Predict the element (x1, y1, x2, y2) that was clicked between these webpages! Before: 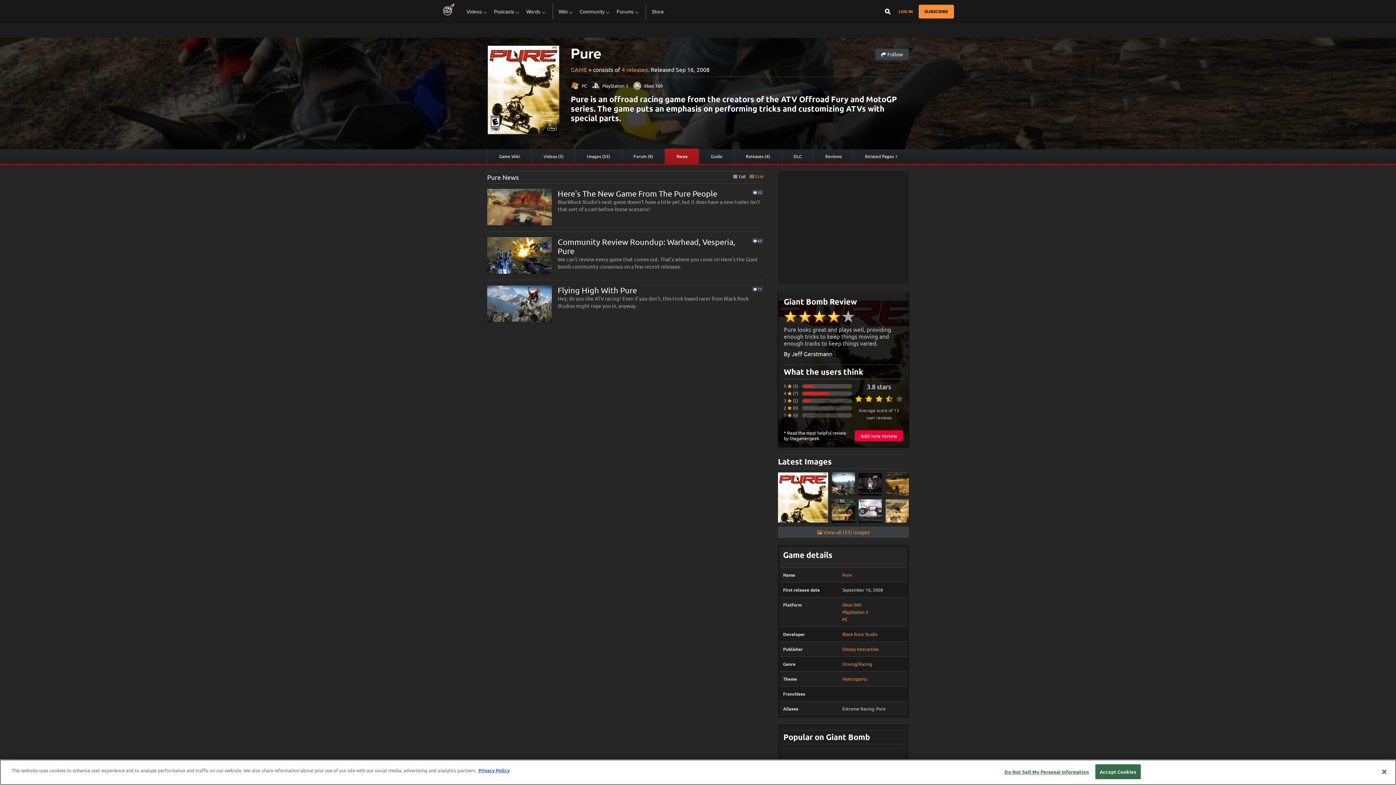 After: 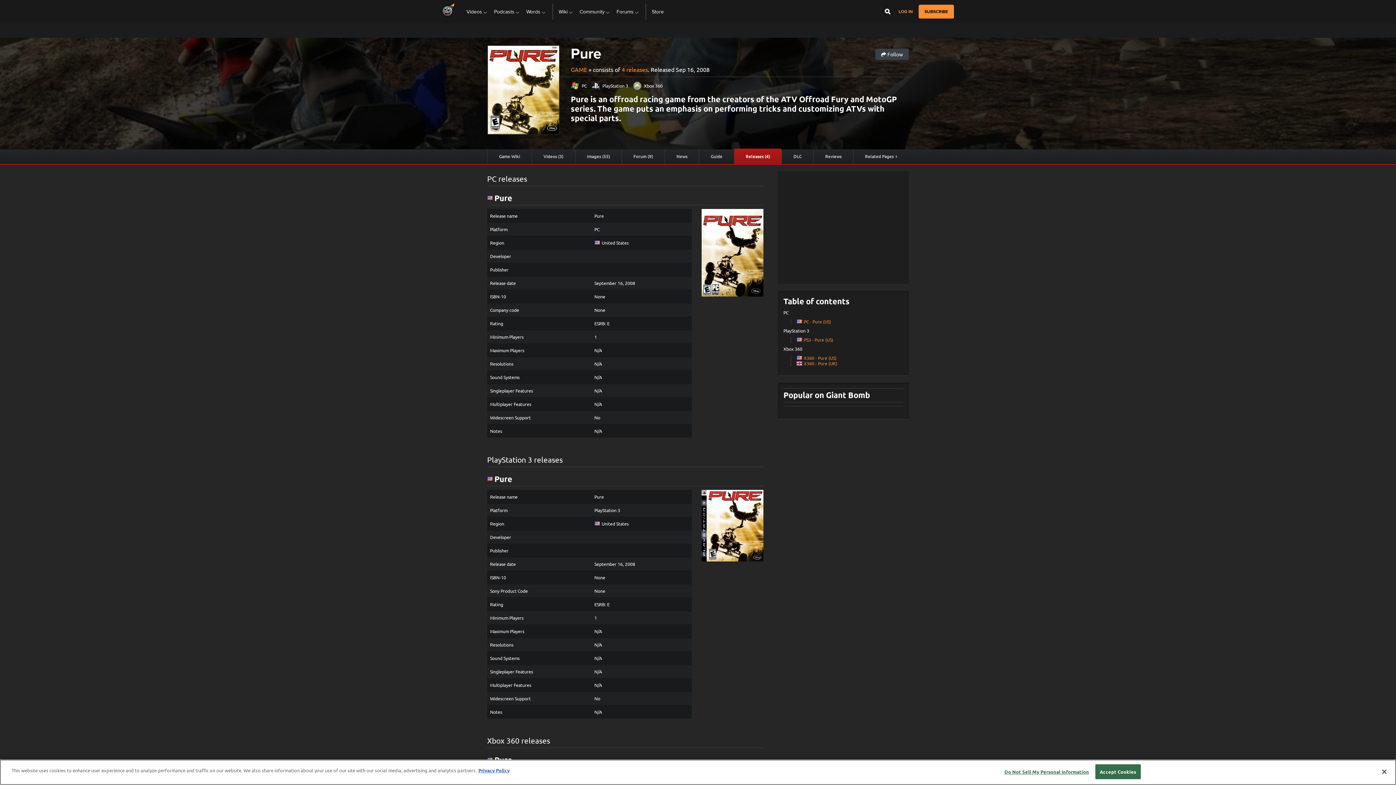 Action: label: 4 releases bbox: (621, 65, 648, 73)